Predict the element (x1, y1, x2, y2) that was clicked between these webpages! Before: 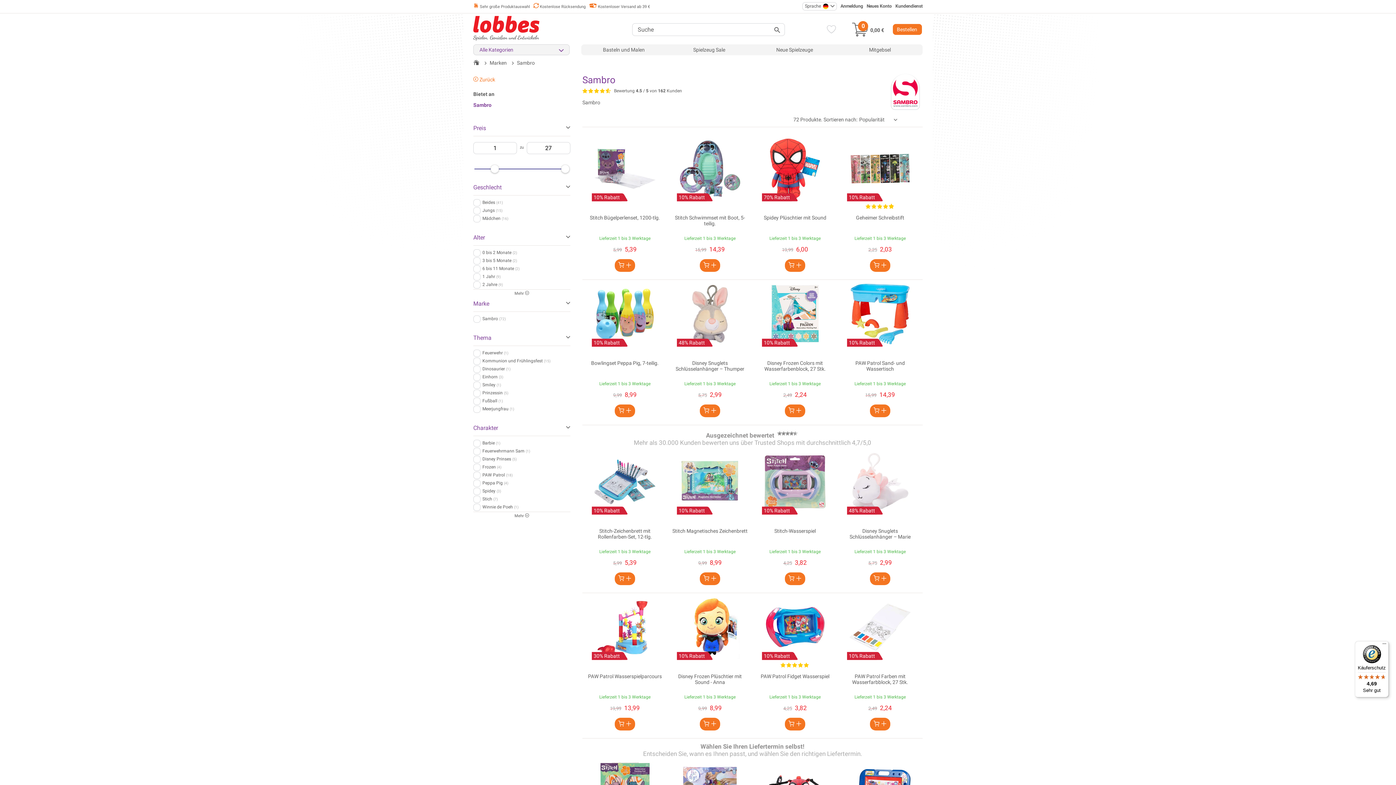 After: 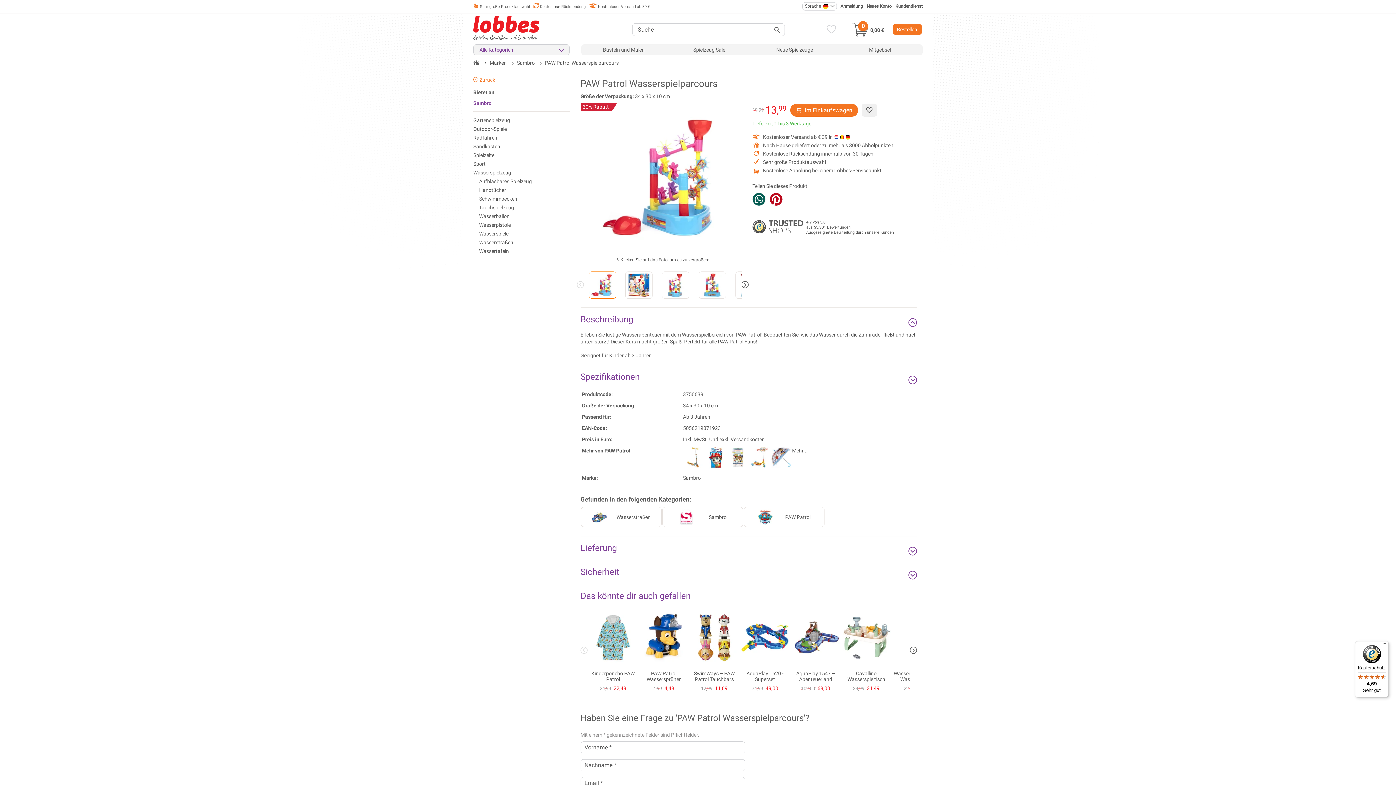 Action: bbox: (588, 673, 662, 679) label: PAW Patrol Wasserspielparcours